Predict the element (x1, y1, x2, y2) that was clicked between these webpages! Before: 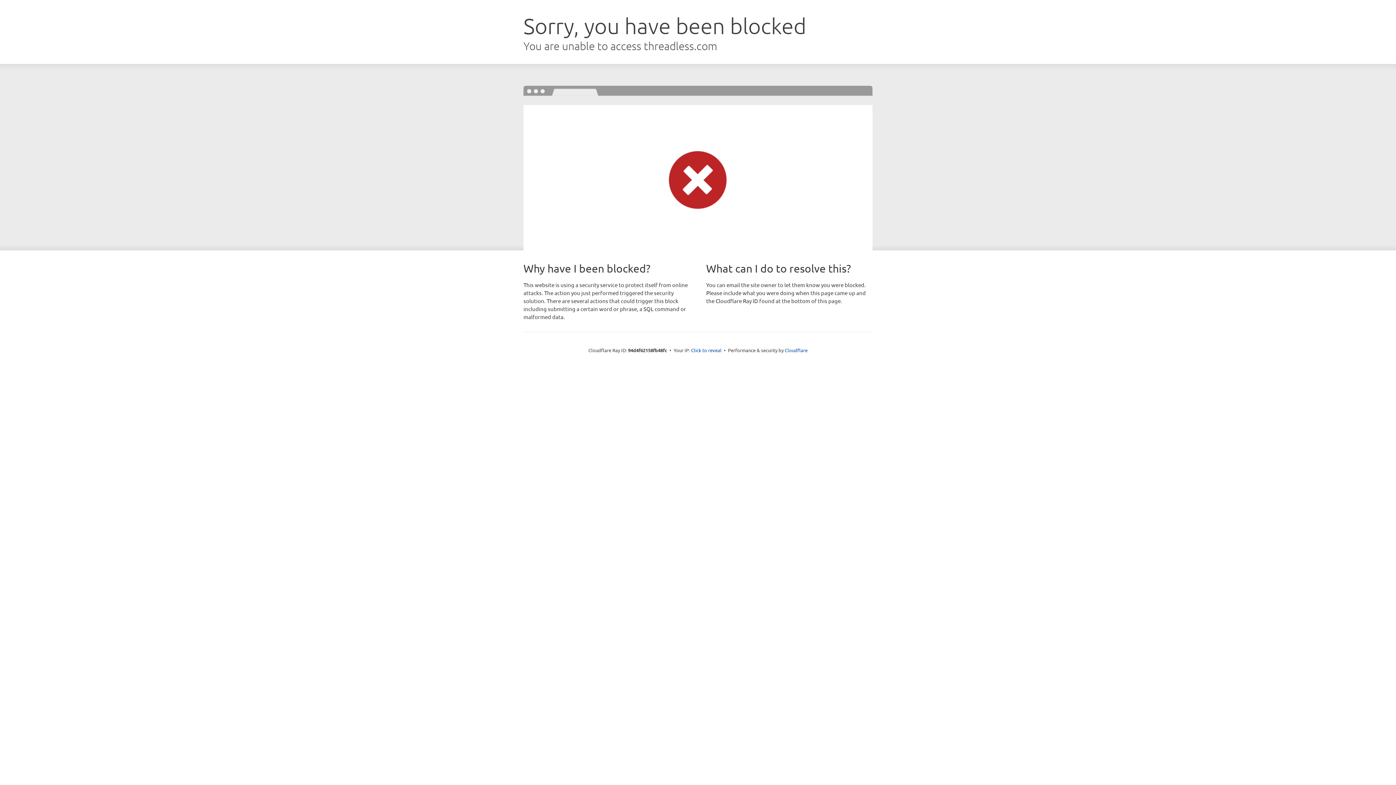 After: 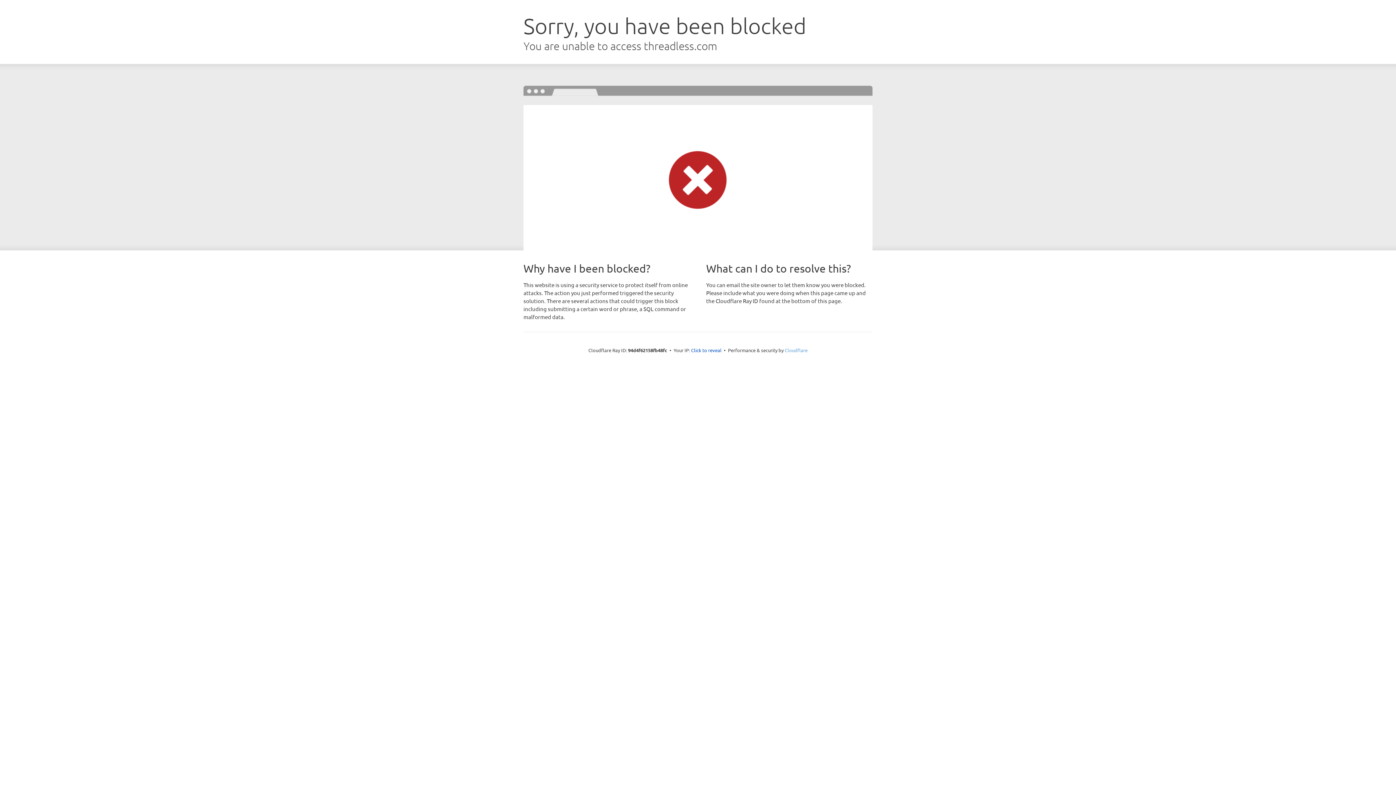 Action: label: Cloudflare bbox: (784, 347, 807, 353)